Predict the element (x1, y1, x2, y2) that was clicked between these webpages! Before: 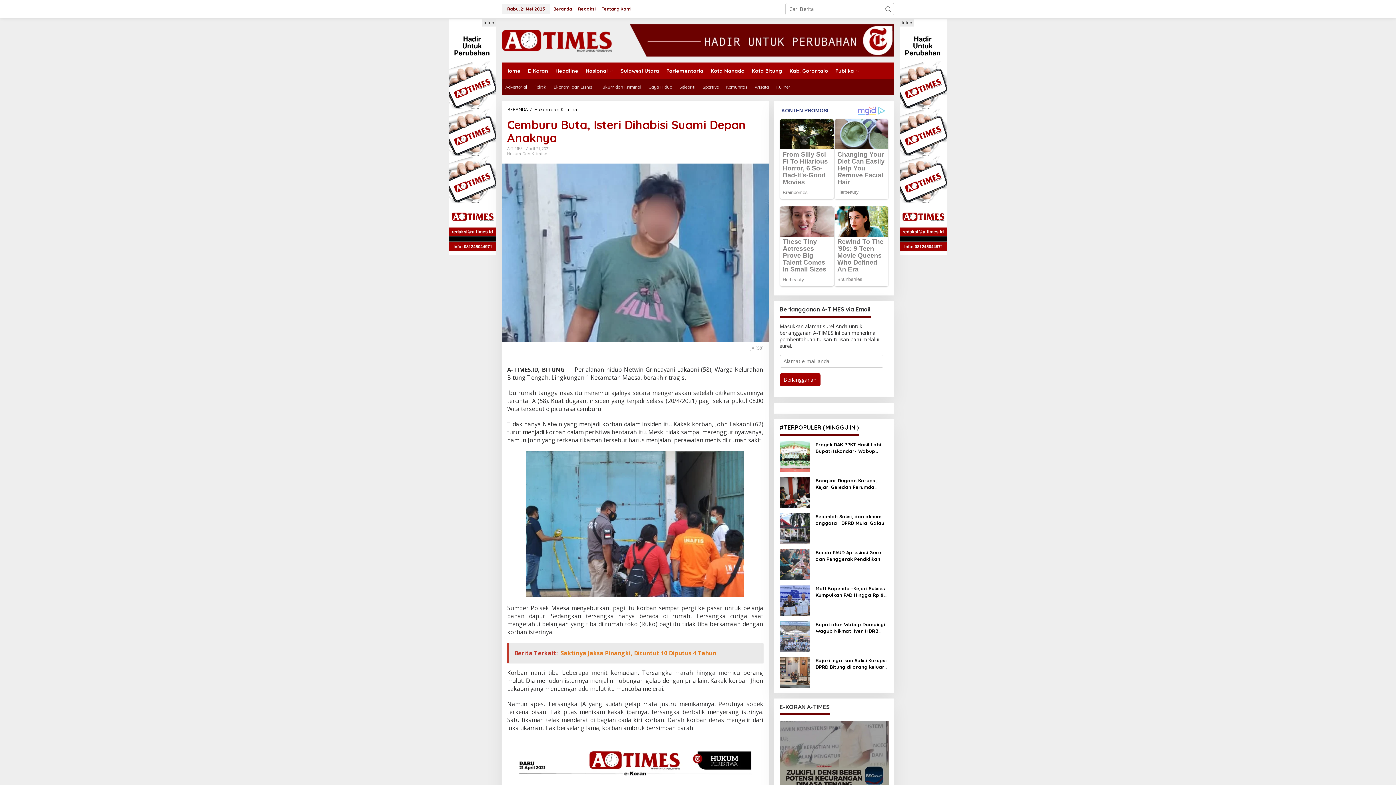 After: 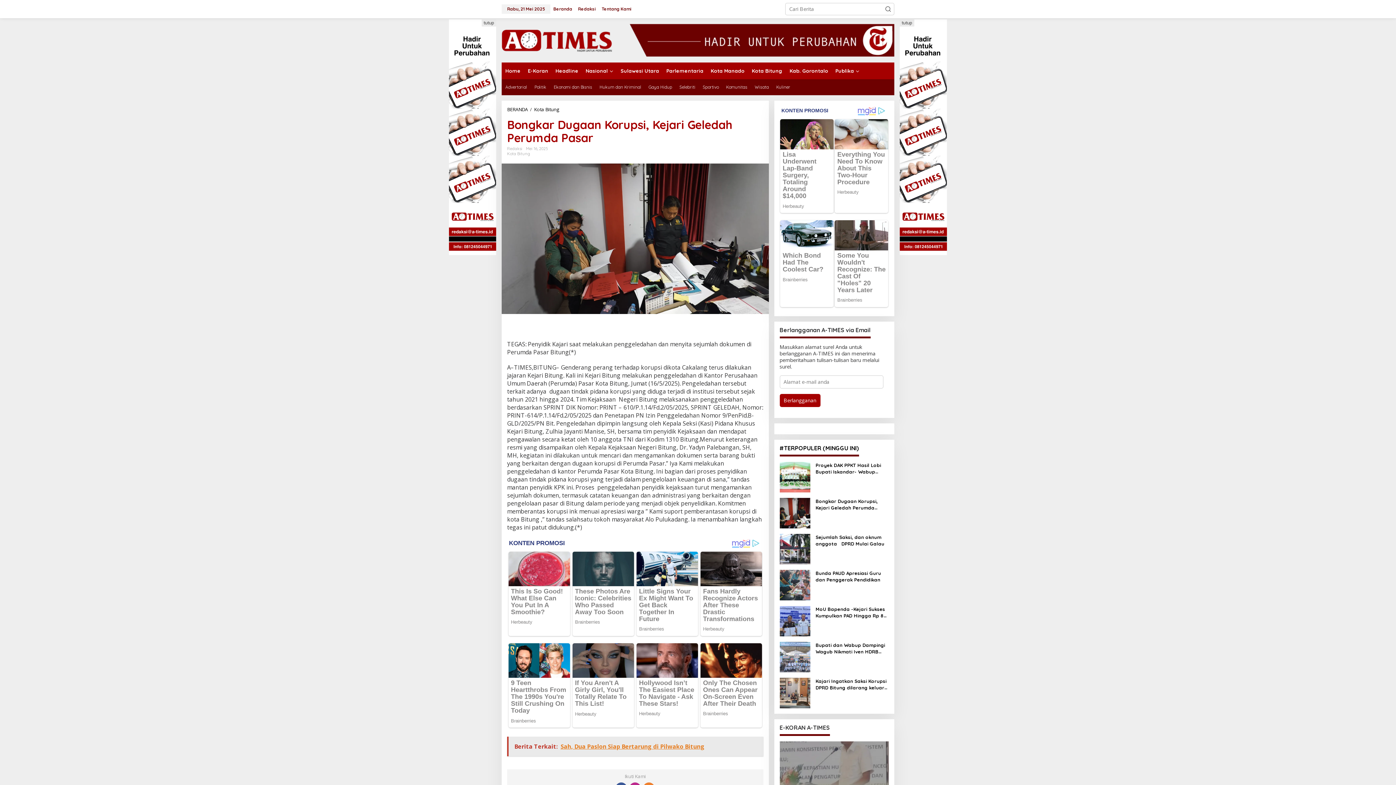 Action: label: Bongkar Dugaan Korupsi, Kejari Geledah Perumda Pasar  bbox: (815, 477, 889, 490)